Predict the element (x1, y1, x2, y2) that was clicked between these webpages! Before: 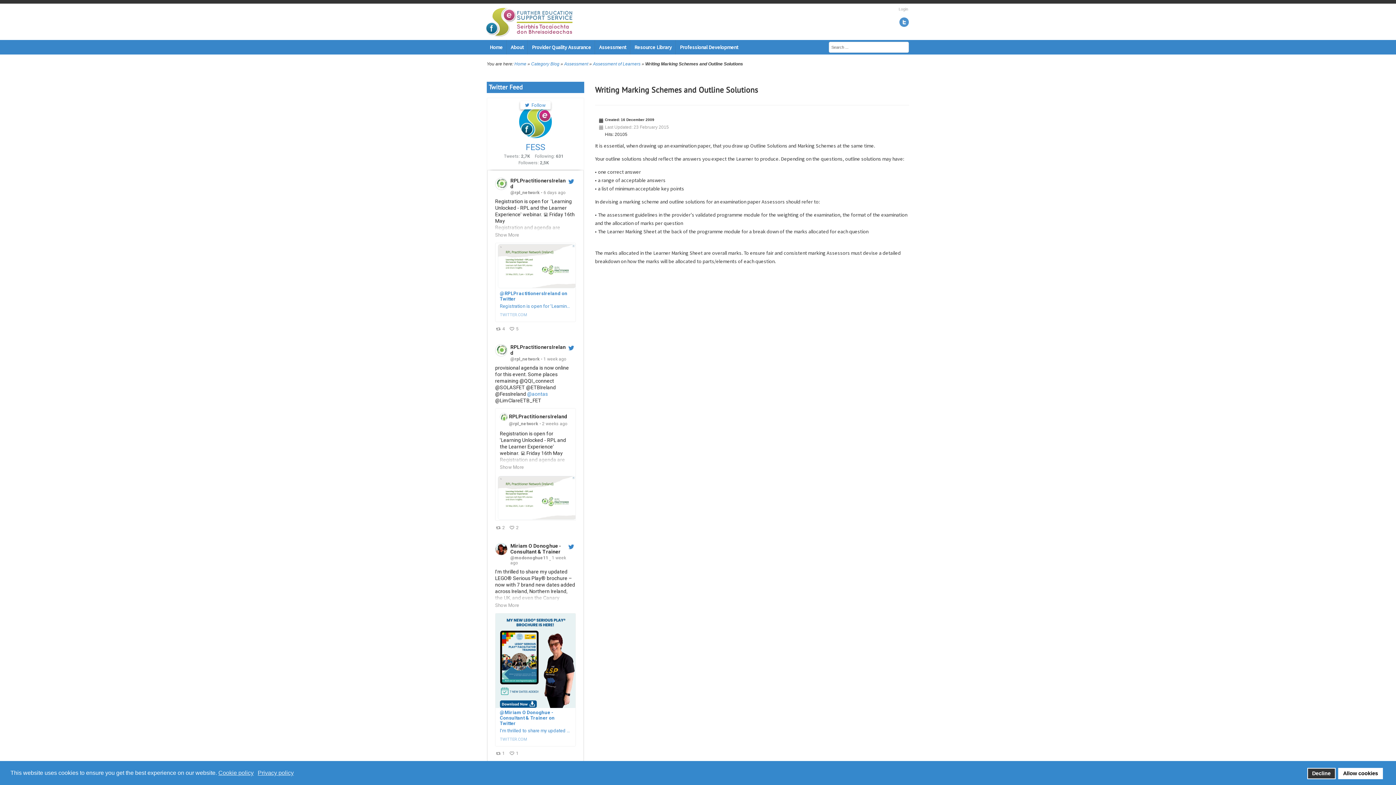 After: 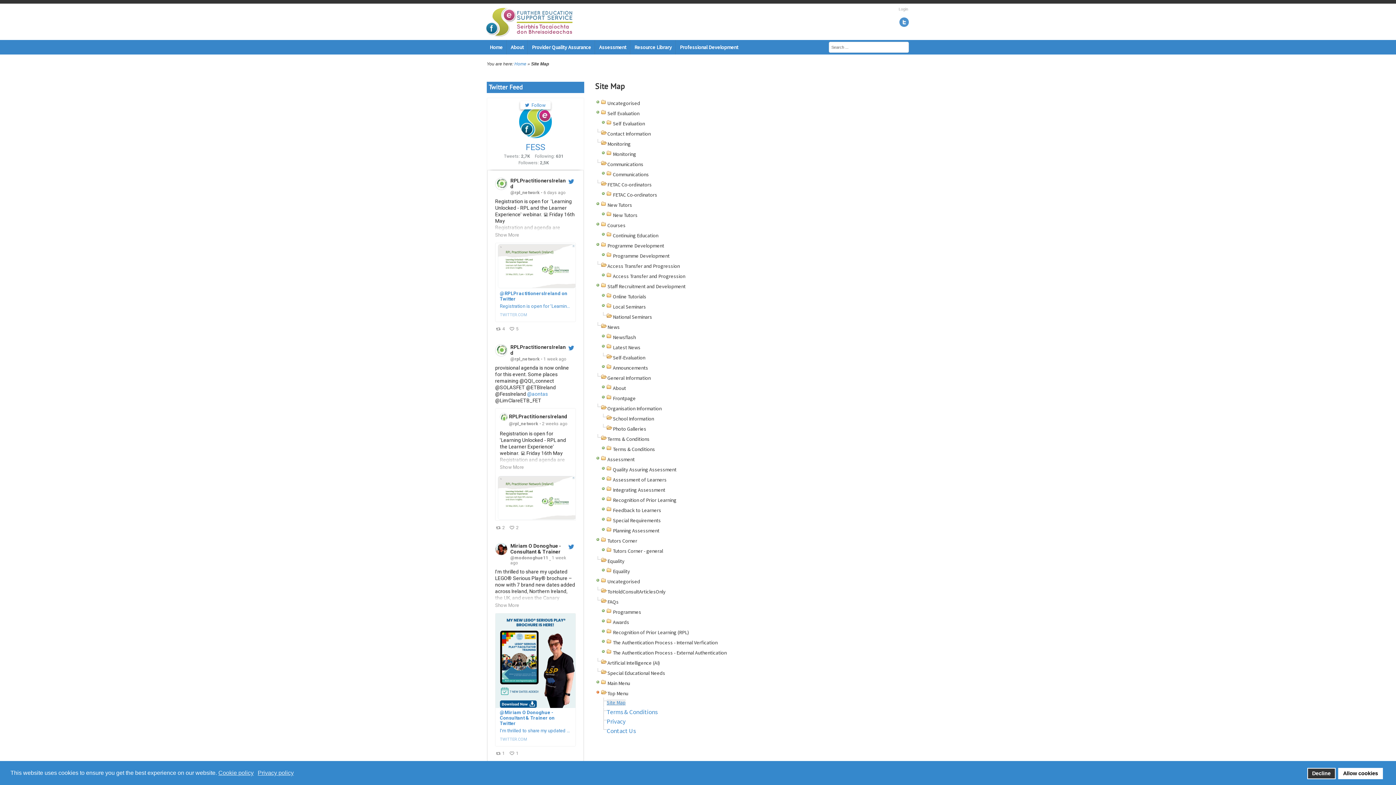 Action: label: Site Map bbox: (486, 400, 509, 414)